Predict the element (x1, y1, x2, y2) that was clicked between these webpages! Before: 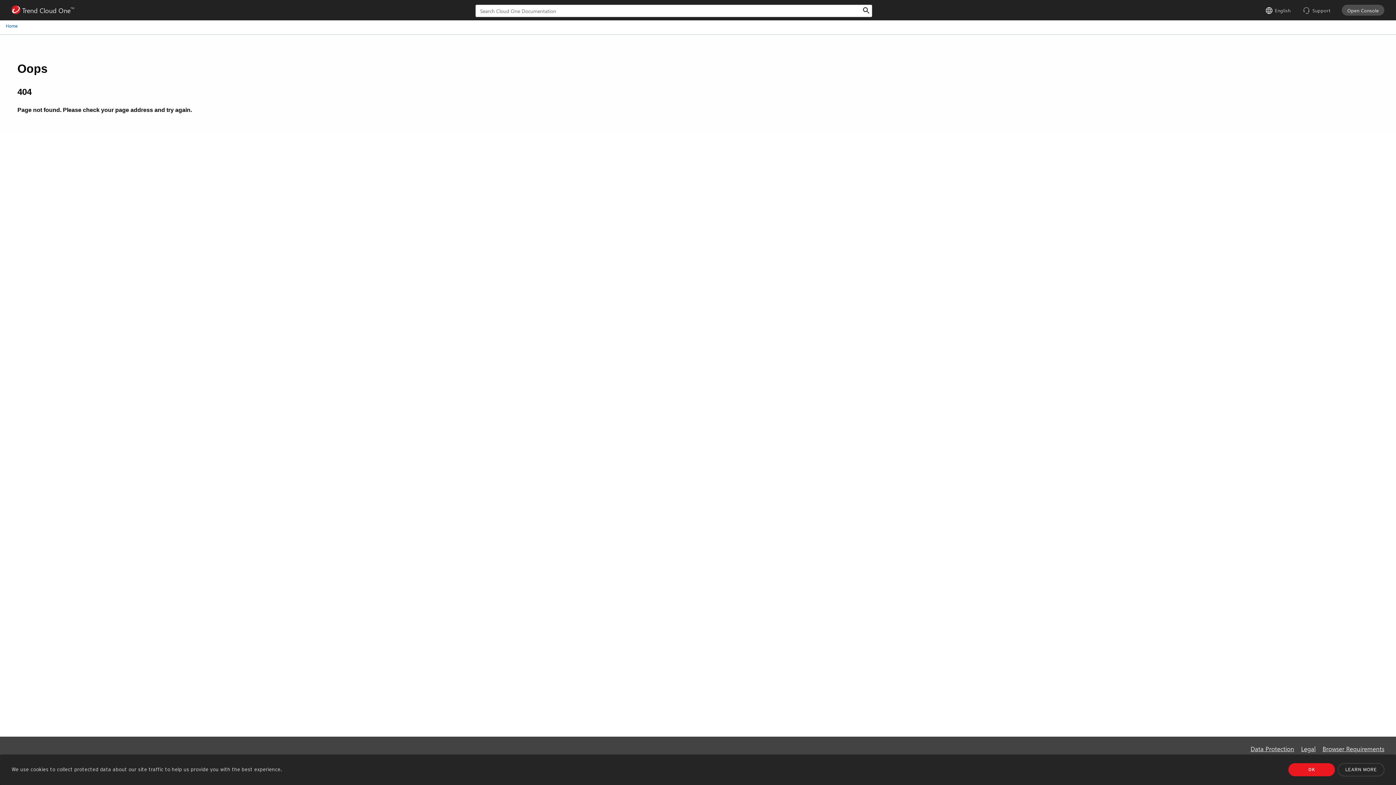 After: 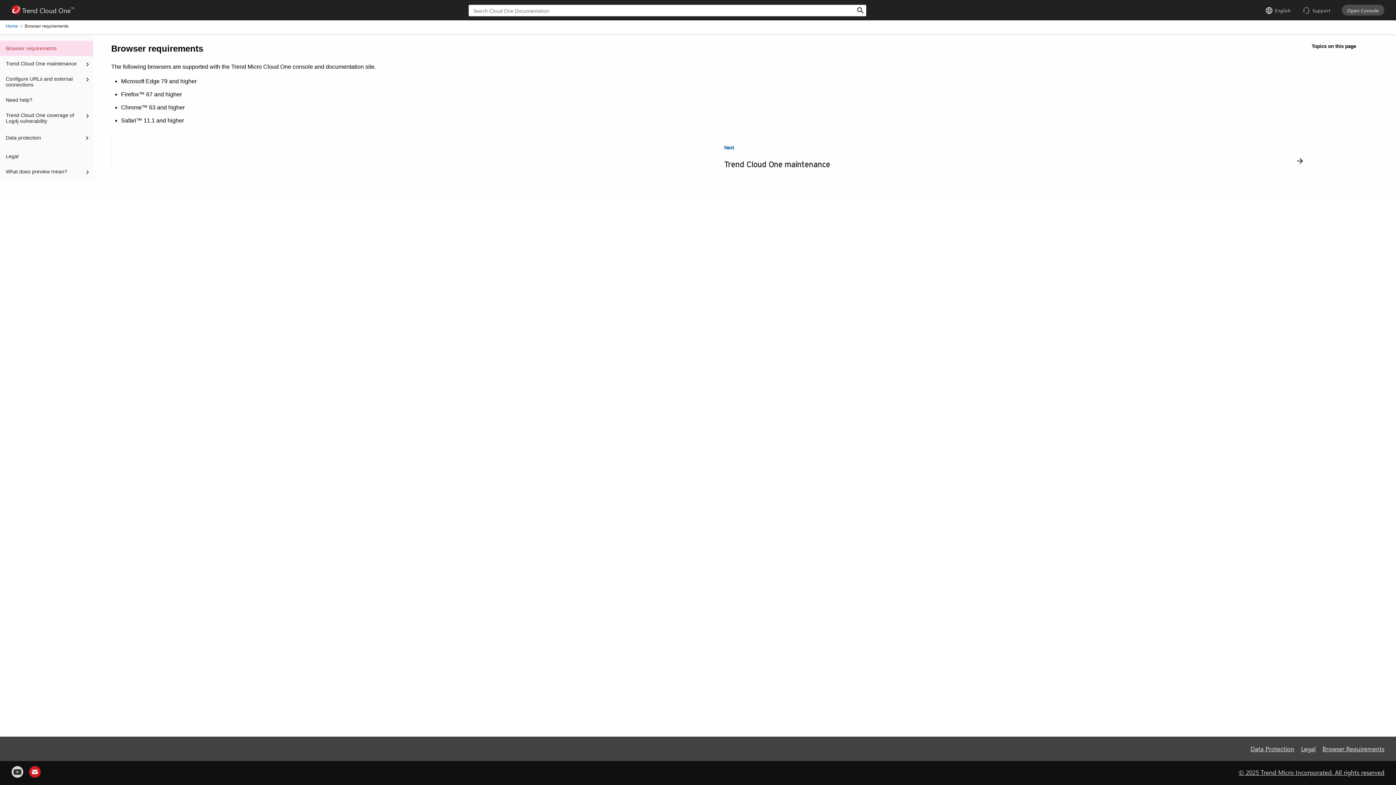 Action: label: Browser Requirements bbox: (1322, 744, 1384, 754)